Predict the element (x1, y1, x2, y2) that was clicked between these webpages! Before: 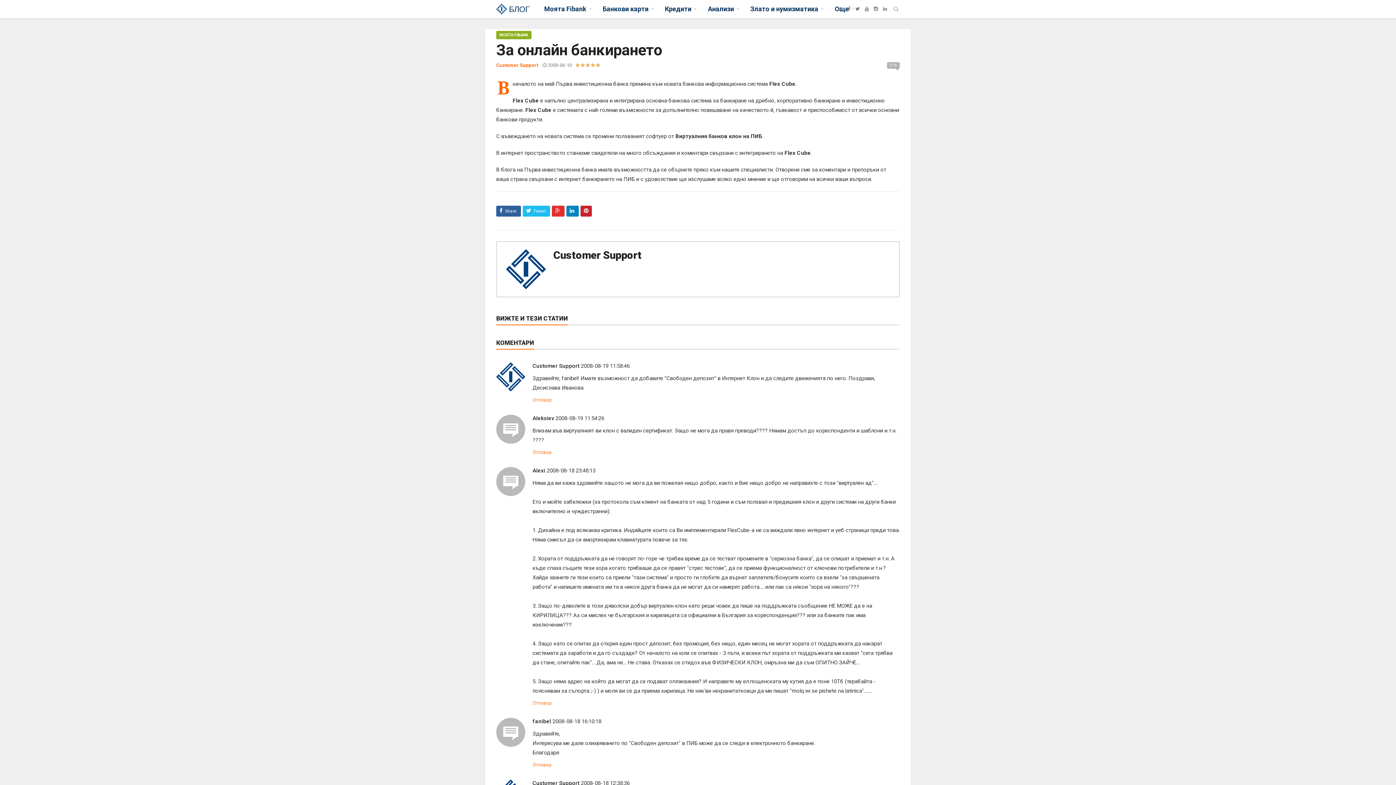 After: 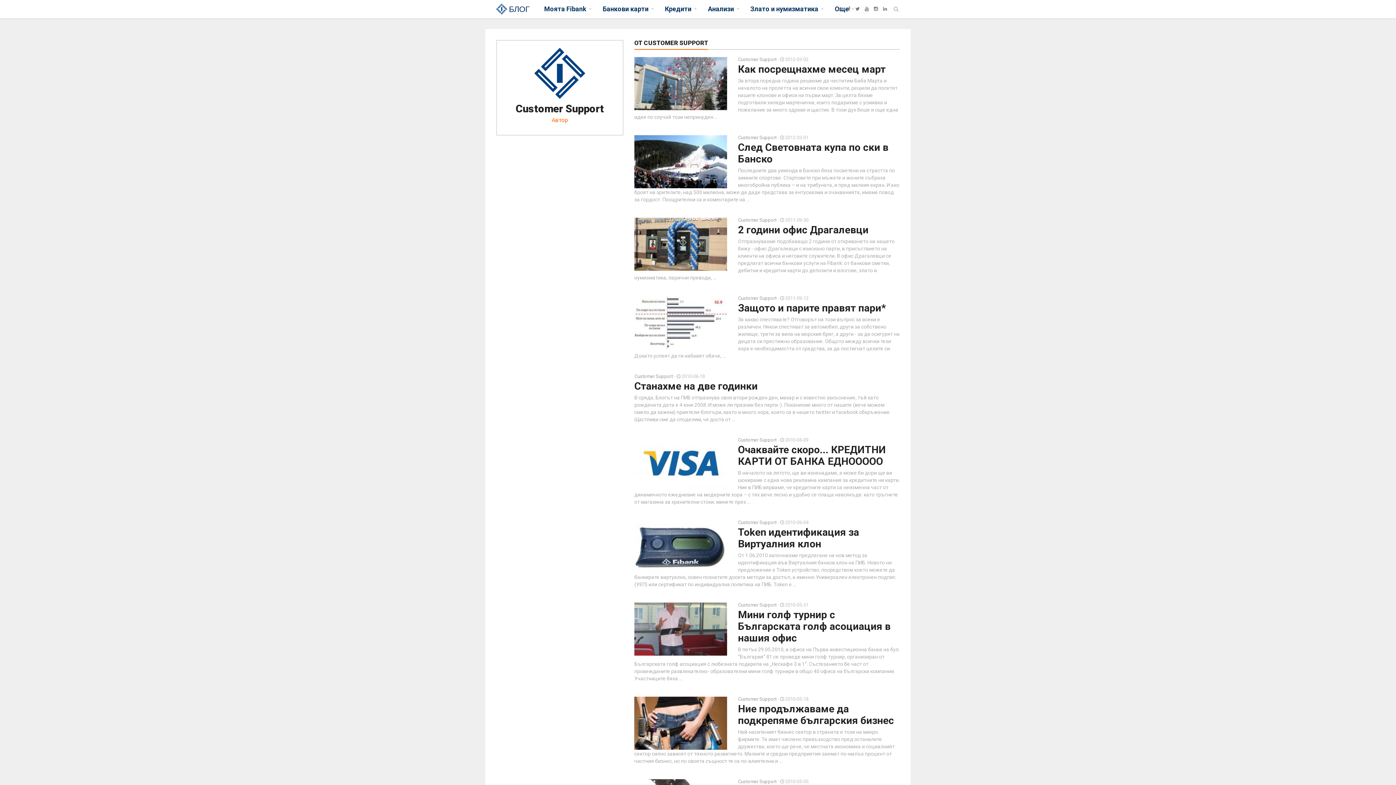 Action: bbox: (496, 62, 538, 68) label: Customer Support